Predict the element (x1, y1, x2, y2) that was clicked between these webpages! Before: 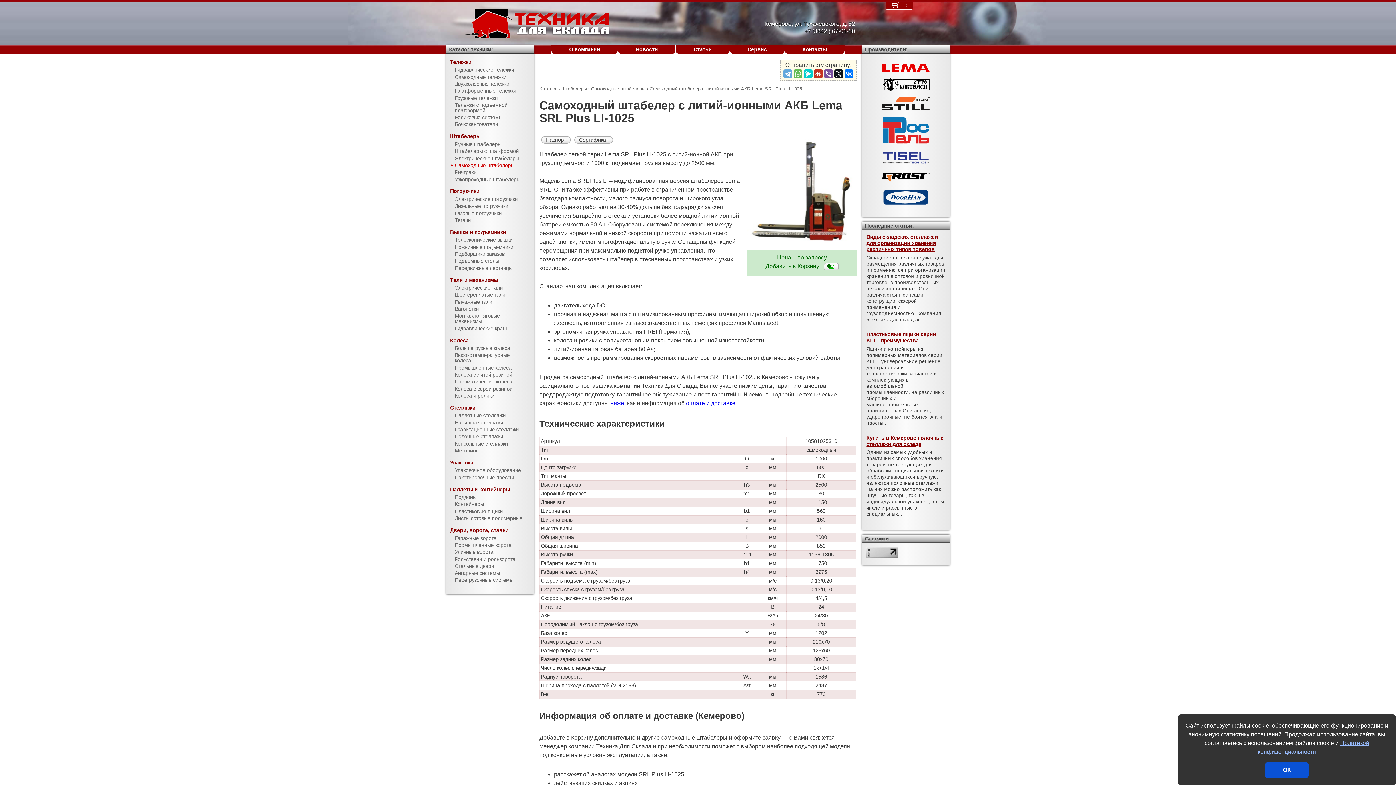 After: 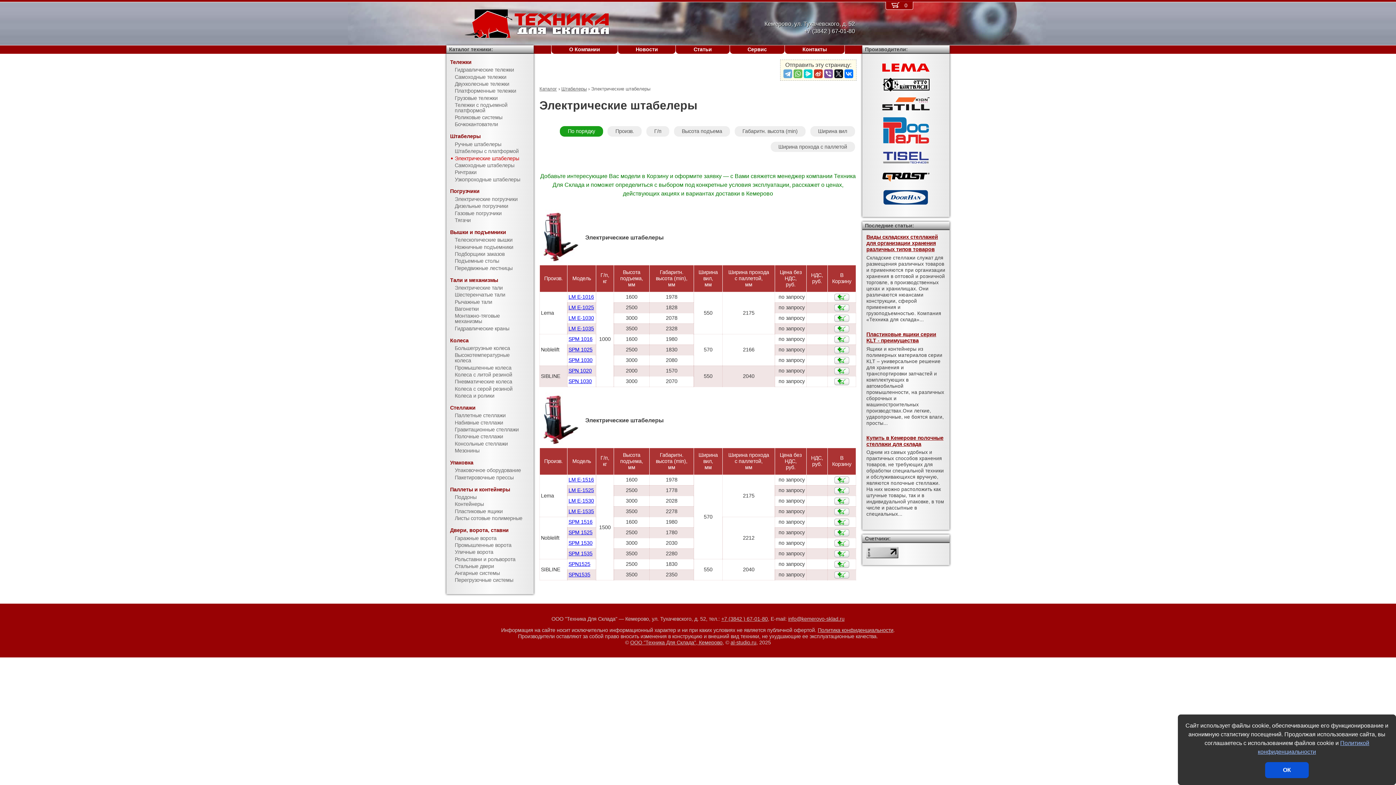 Action: label: Электрические штабелеры bbox: (446, 155, 533, 162)